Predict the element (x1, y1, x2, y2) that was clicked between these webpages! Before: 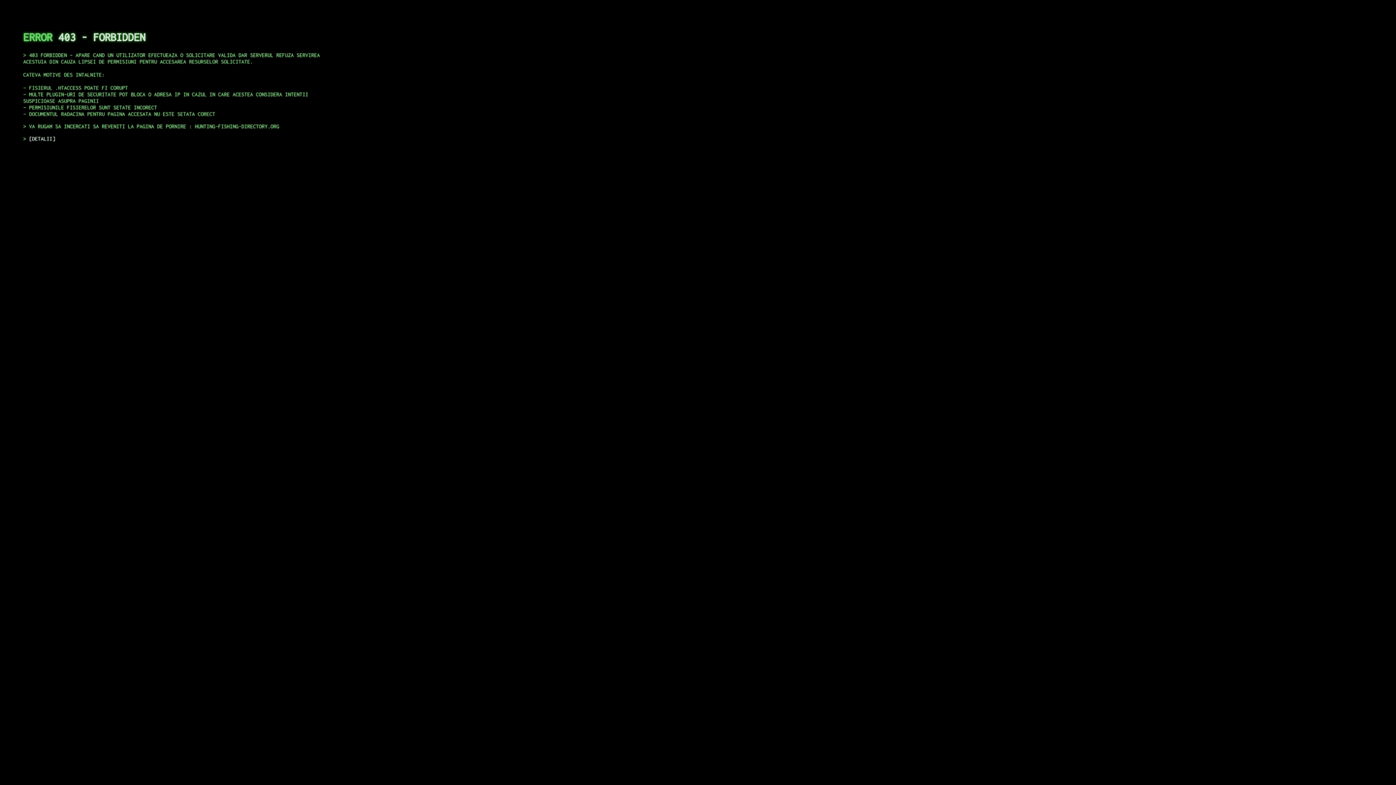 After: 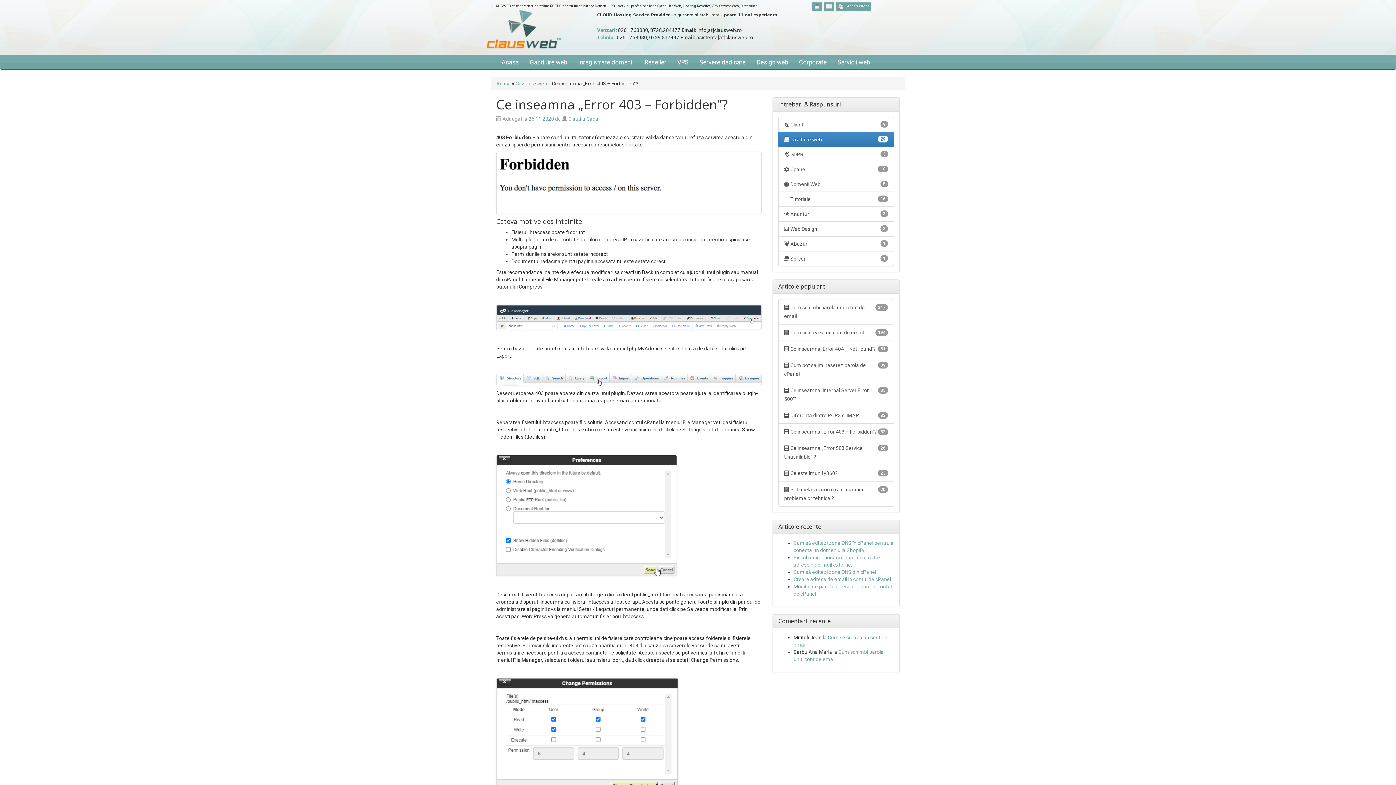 Action: bbox: (29, 135, 55, 141) label: DETALII